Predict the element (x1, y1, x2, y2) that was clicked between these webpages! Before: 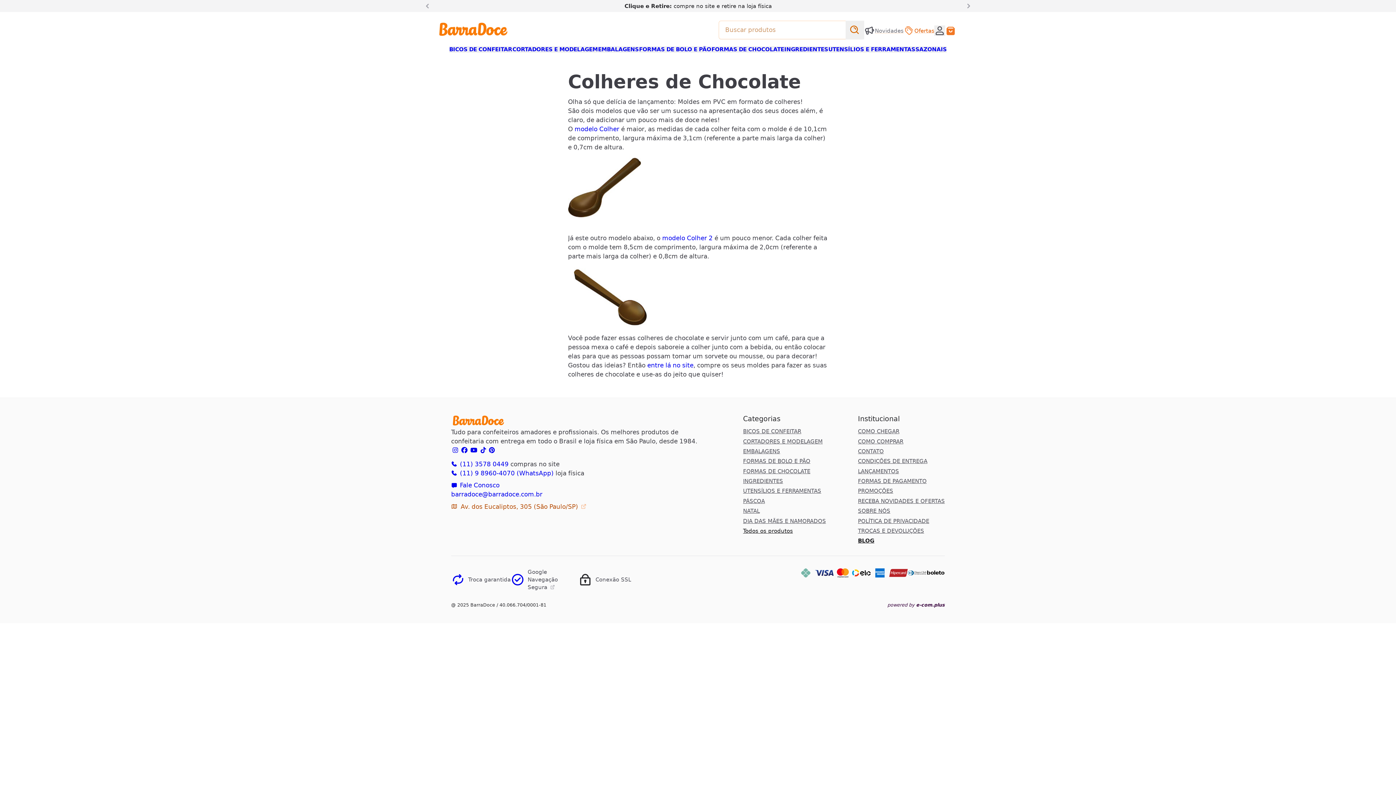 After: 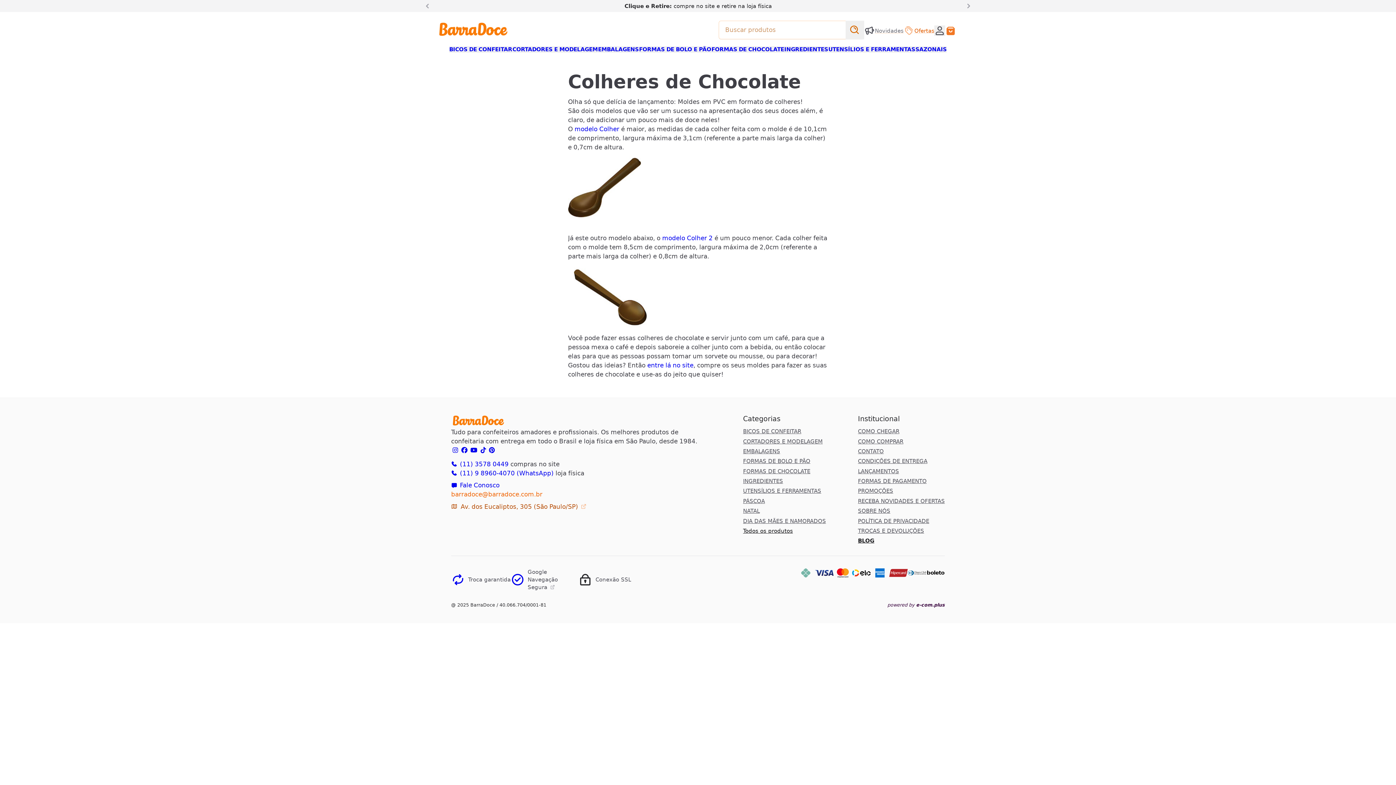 Action: label: barradoce@barradoce.com.br bbox: (451, 491, 542, 498)